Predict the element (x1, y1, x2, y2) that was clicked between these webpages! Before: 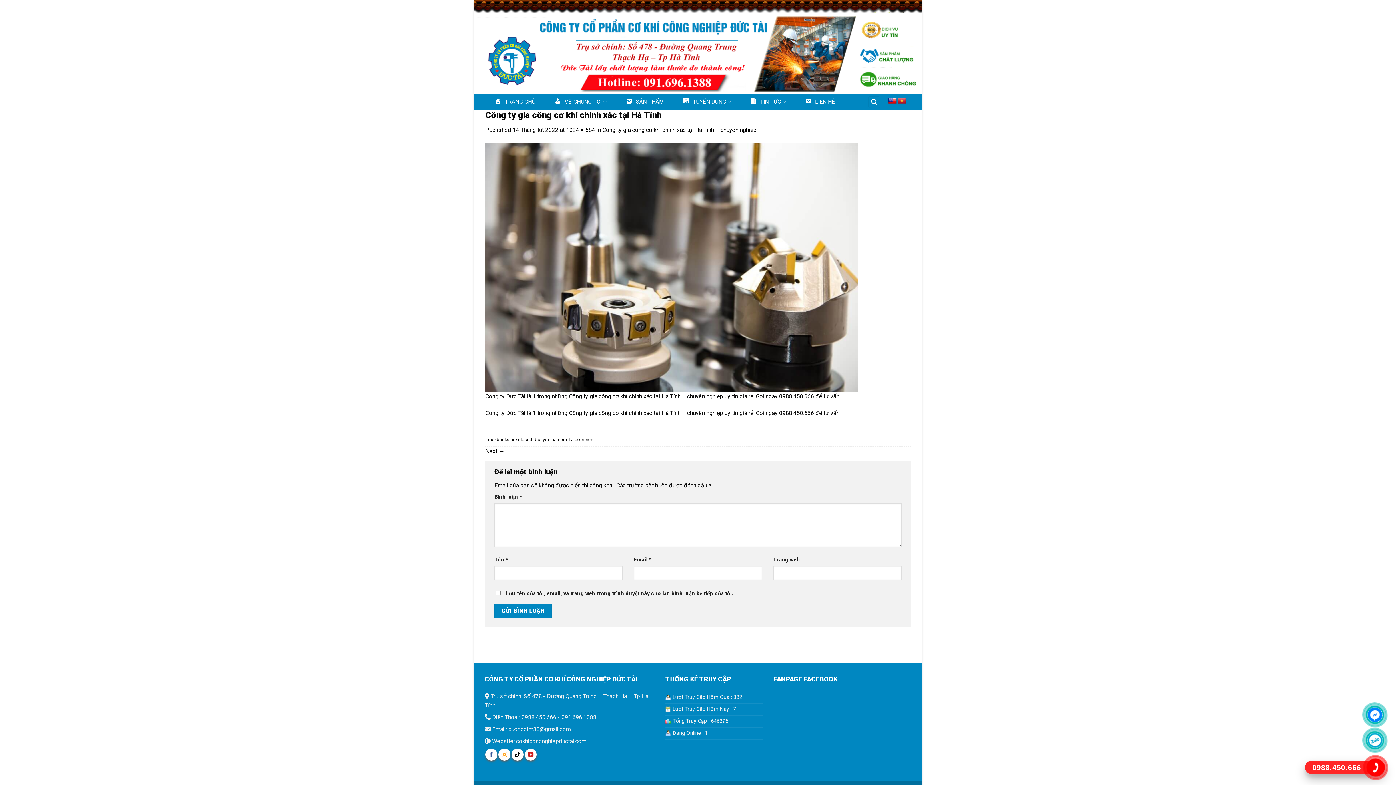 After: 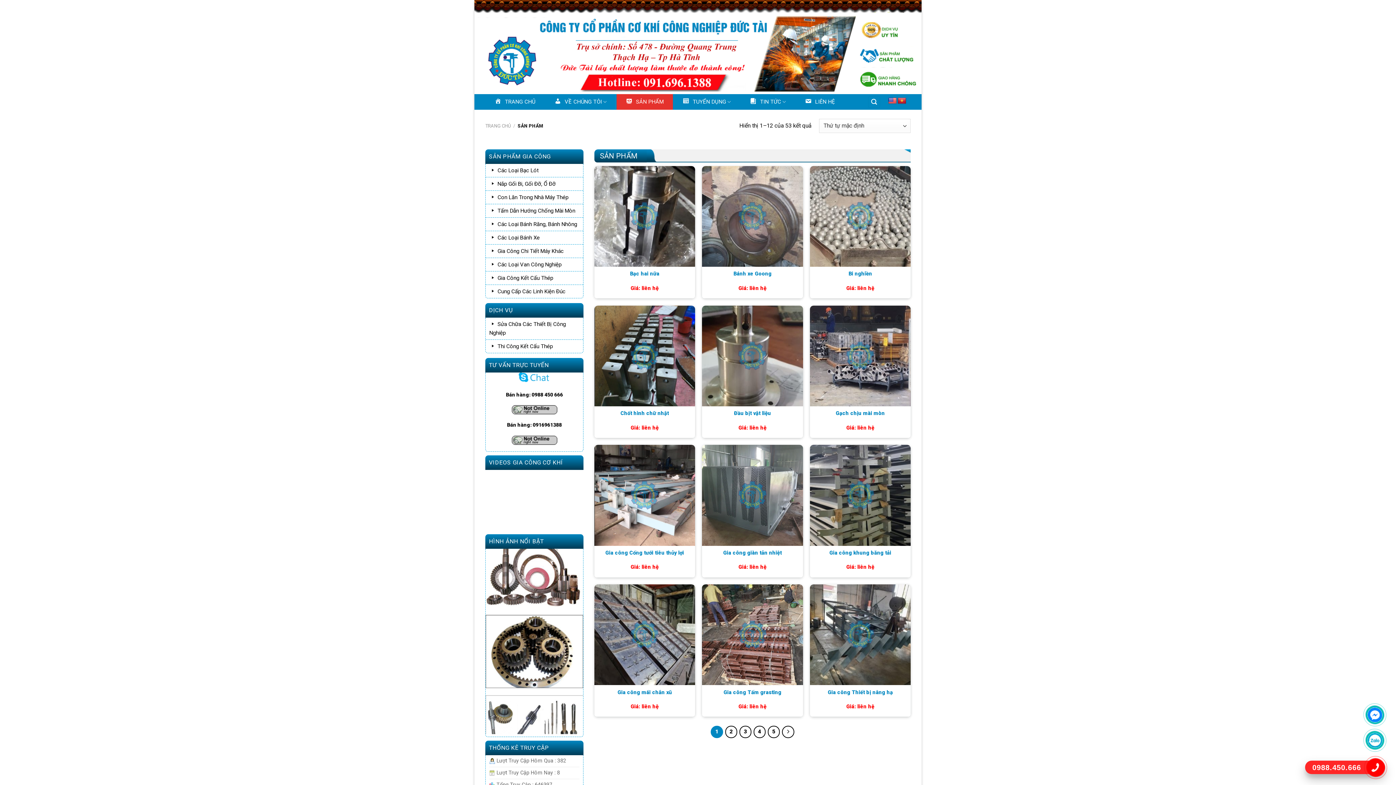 Action: label: SẢN PHẨM bbox: (616, 94, 672, 109)